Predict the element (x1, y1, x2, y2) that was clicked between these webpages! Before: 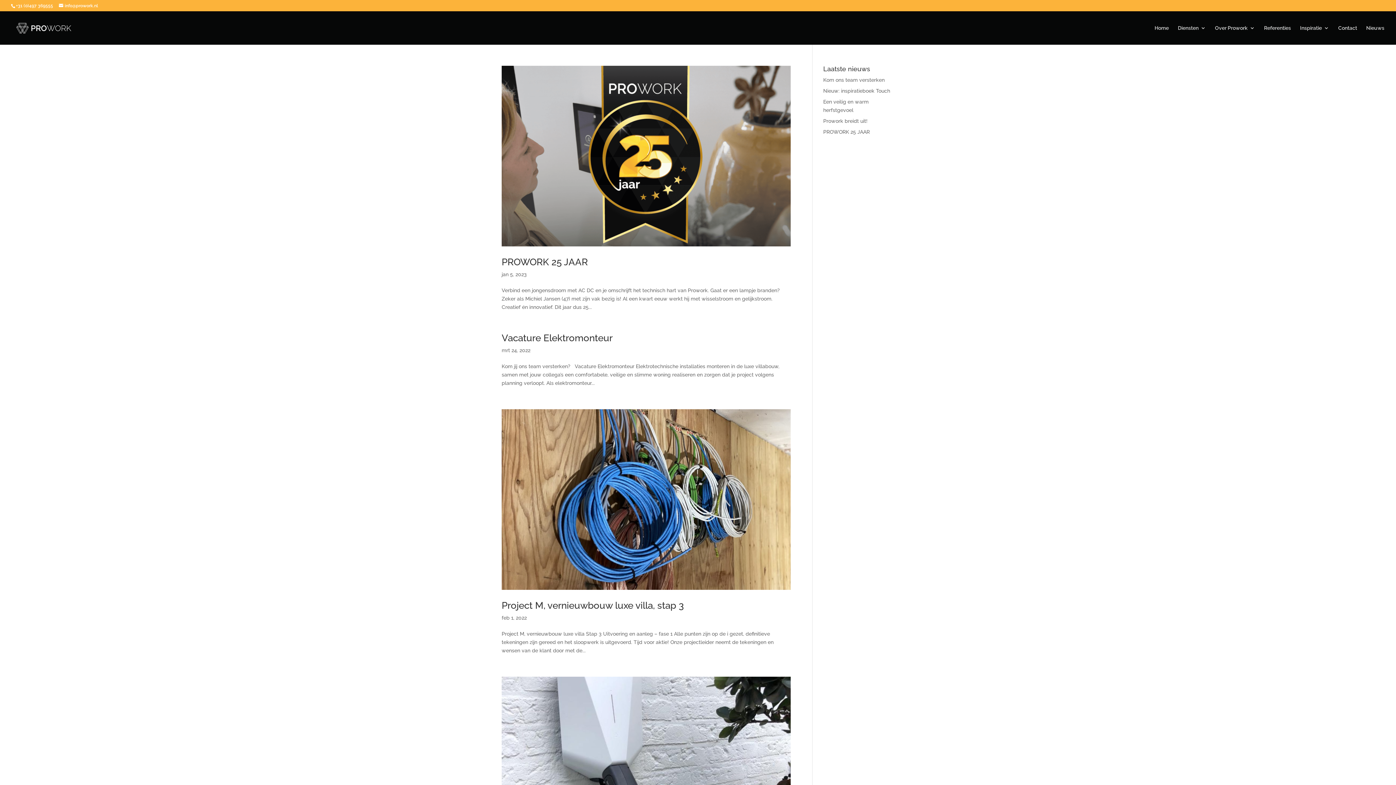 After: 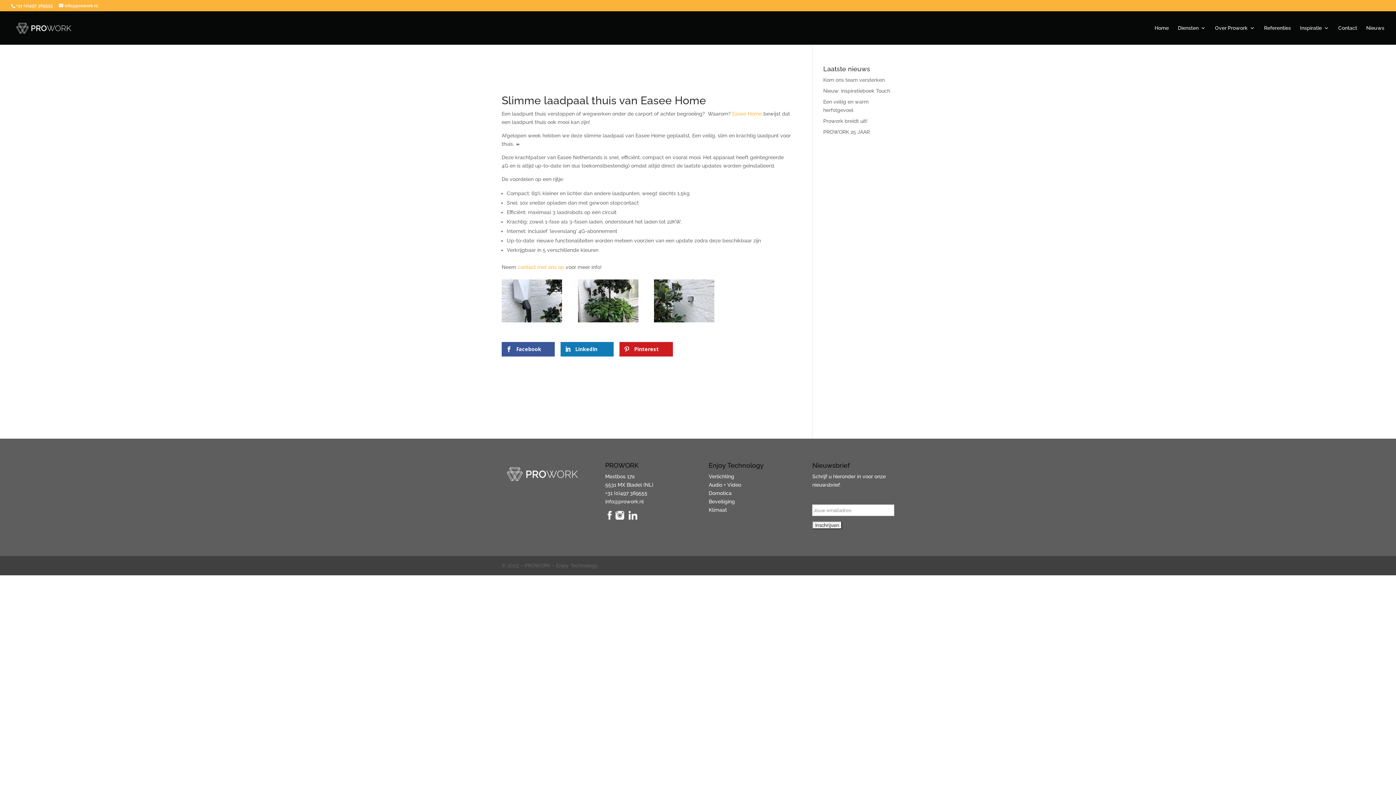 Action: bbox: (501, 677, 790, 857)